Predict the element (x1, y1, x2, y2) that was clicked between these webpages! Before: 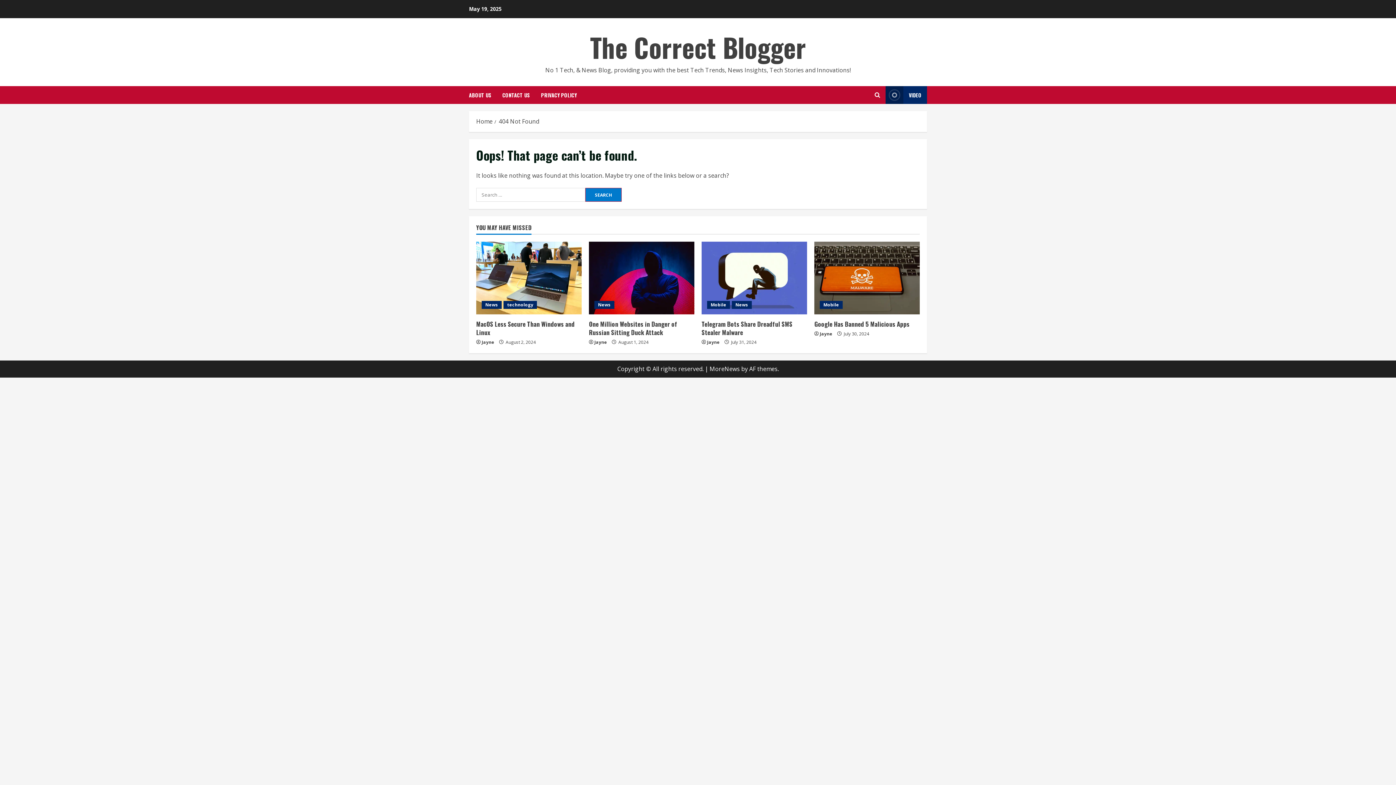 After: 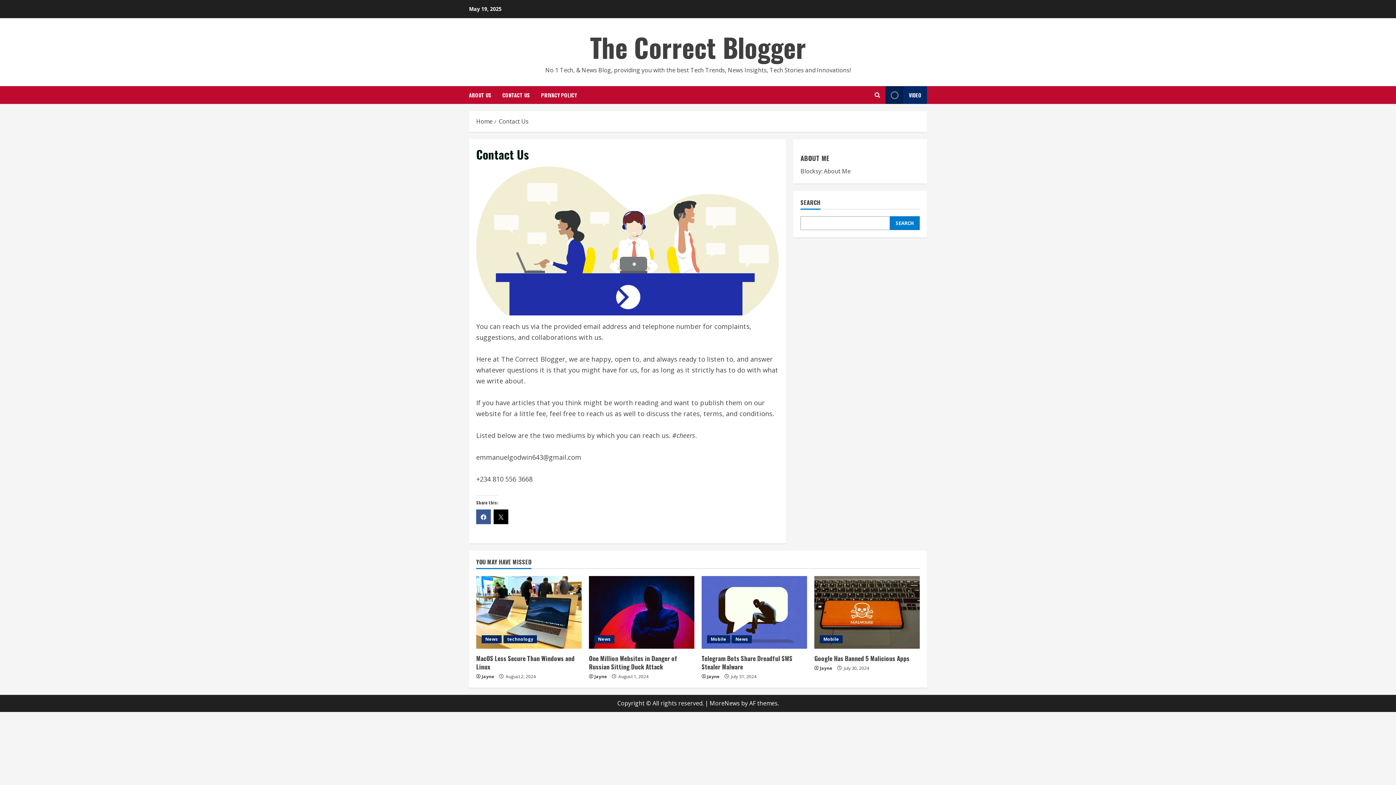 Action: label: CONTACT US bbox: (497, 86, 535, 104)